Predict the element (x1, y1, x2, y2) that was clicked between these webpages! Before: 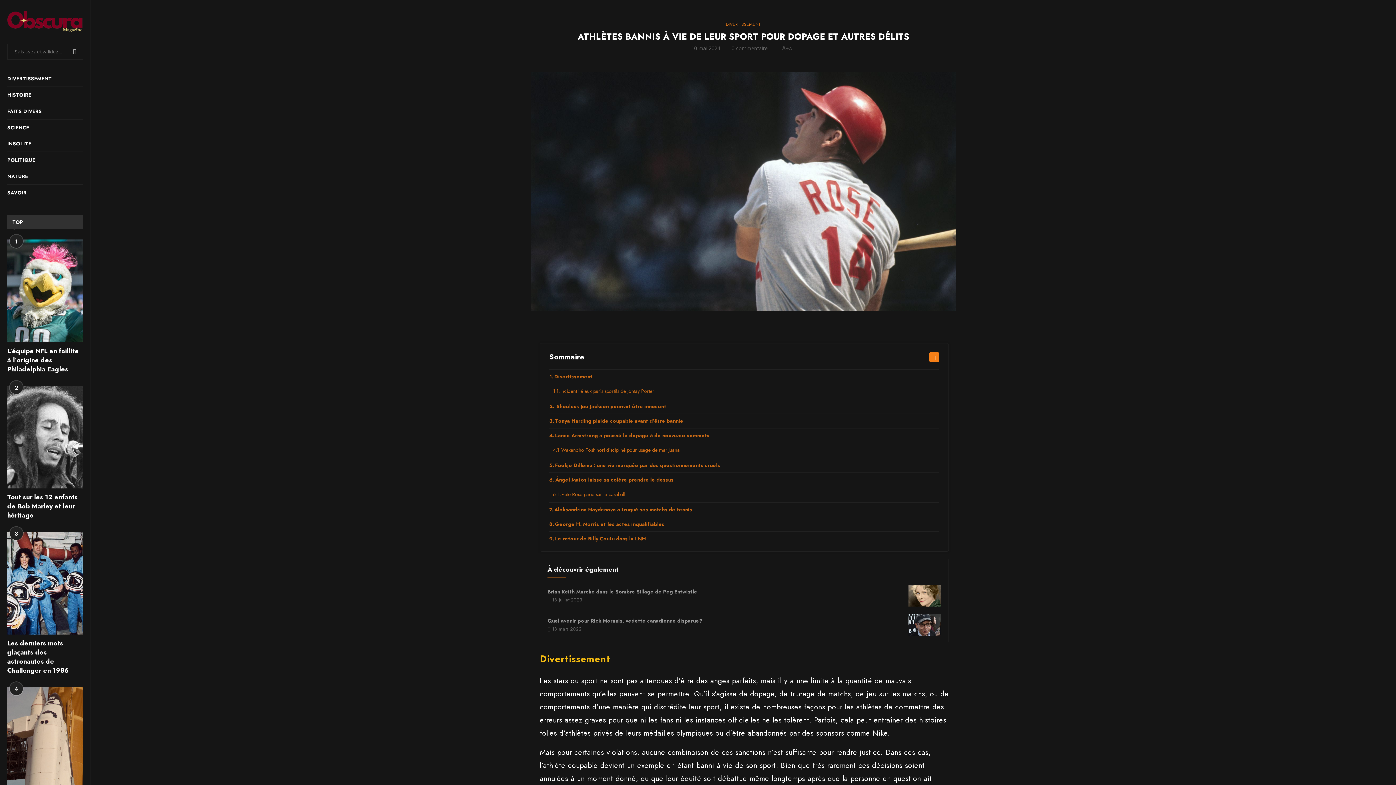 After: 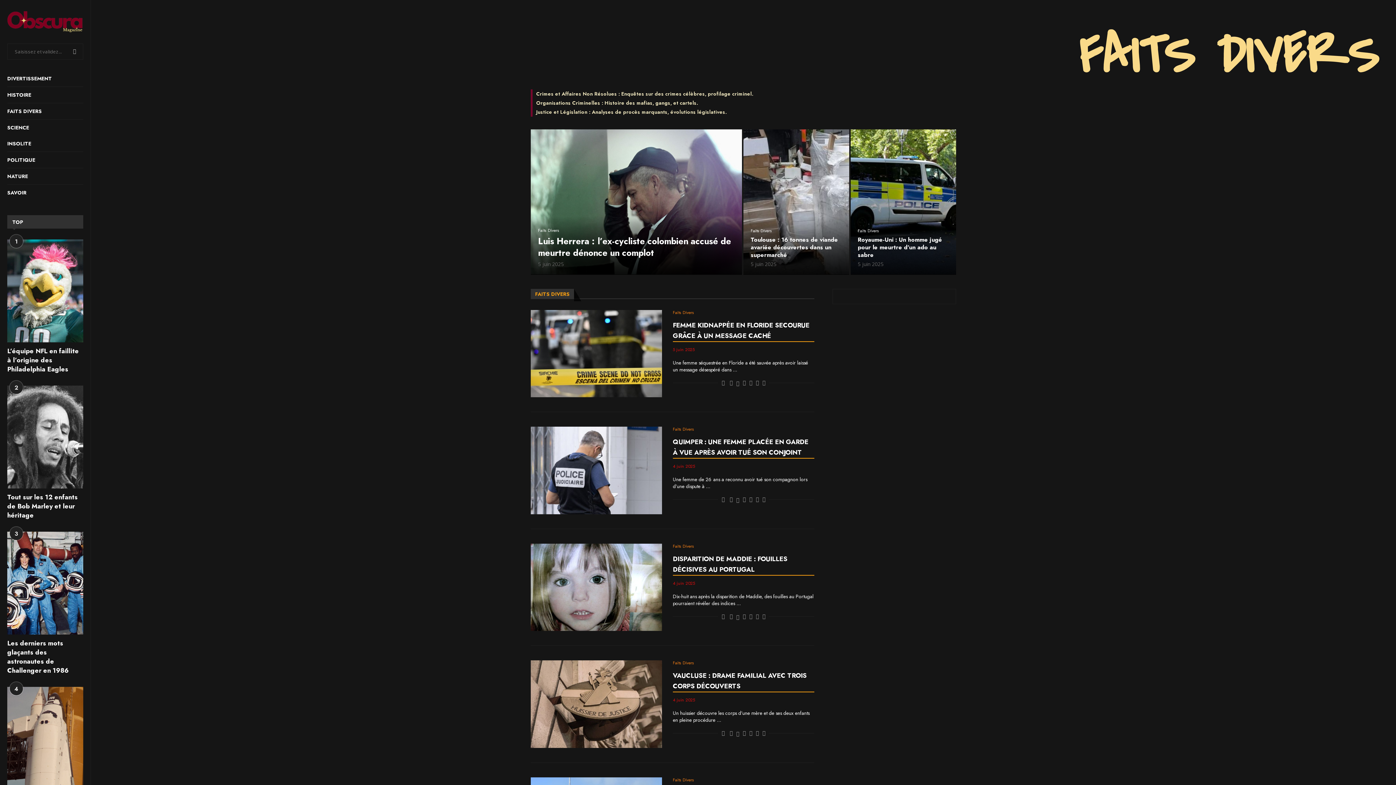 Action: bbox: (7, 103, 83, 119) label: FAITS DIVERS